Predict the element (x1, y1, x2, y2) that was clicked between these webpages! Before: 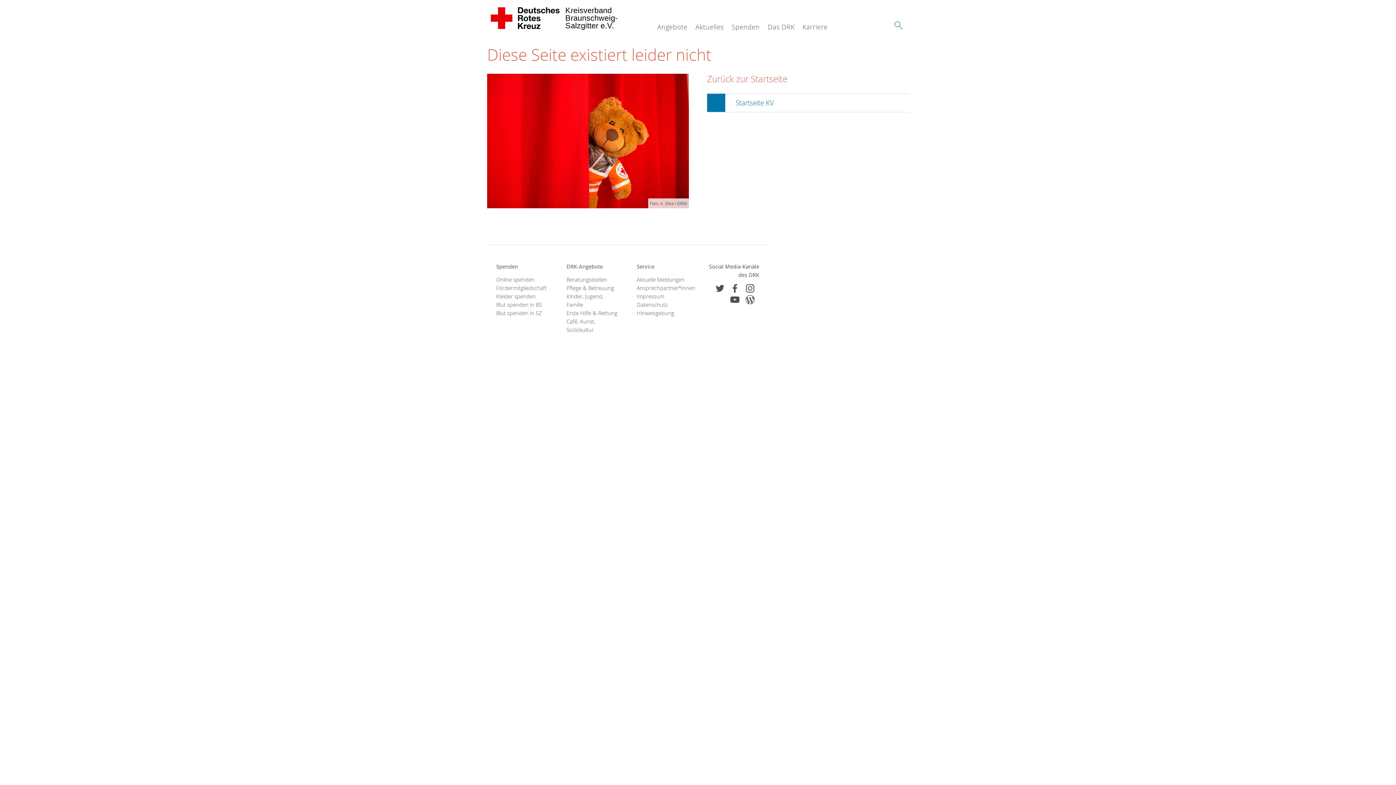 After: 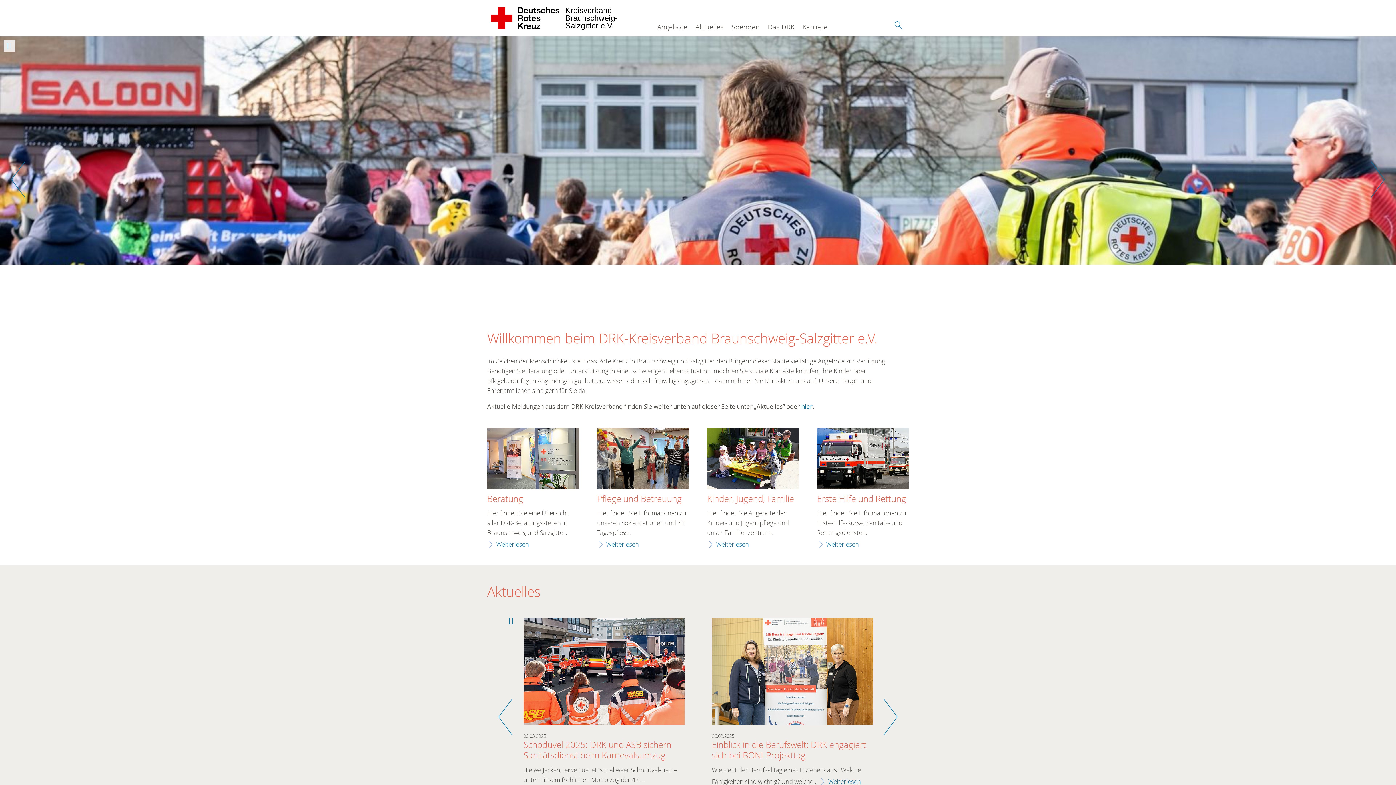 Action: bbox: (487, 0, 564, 36) label: Kreisverband 
Braunschweig- 
Salzgitter e.V. 